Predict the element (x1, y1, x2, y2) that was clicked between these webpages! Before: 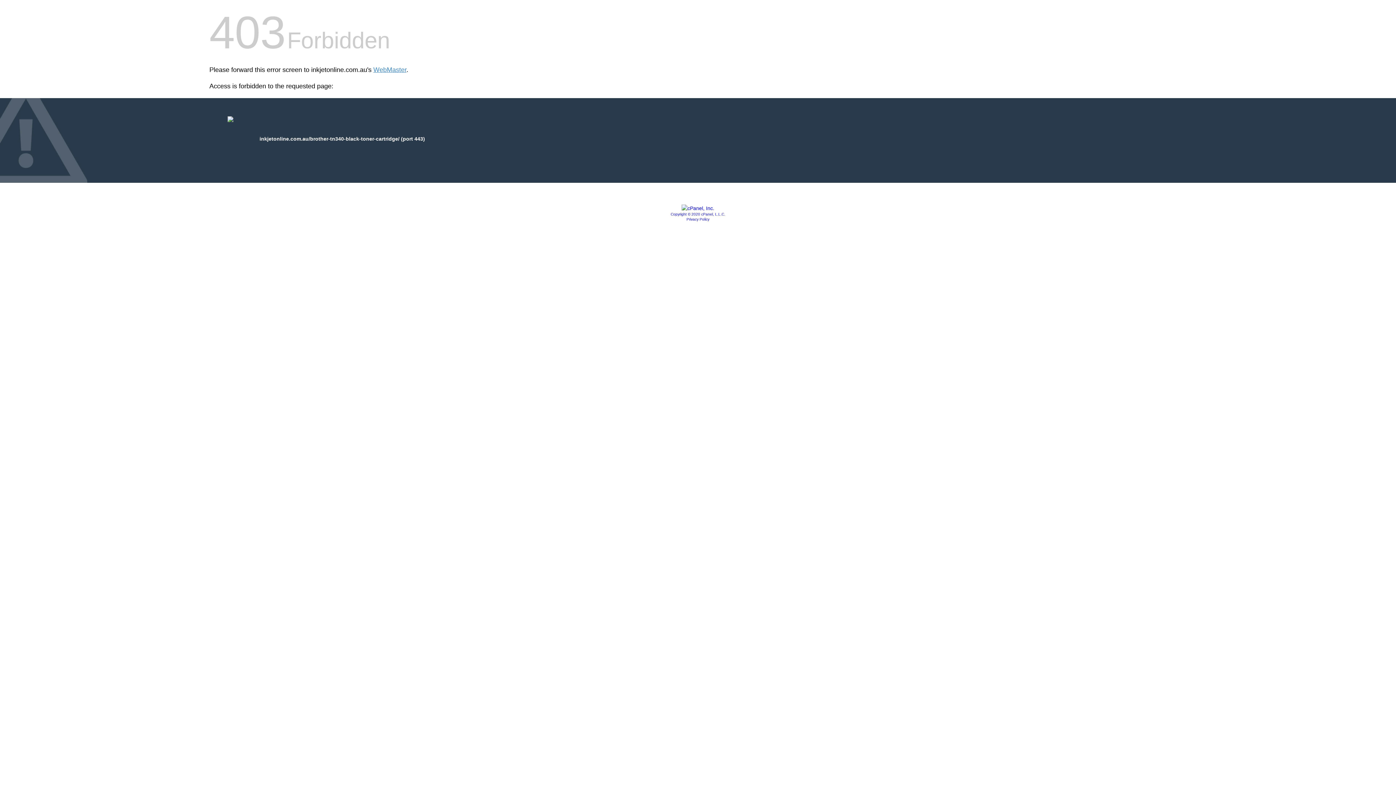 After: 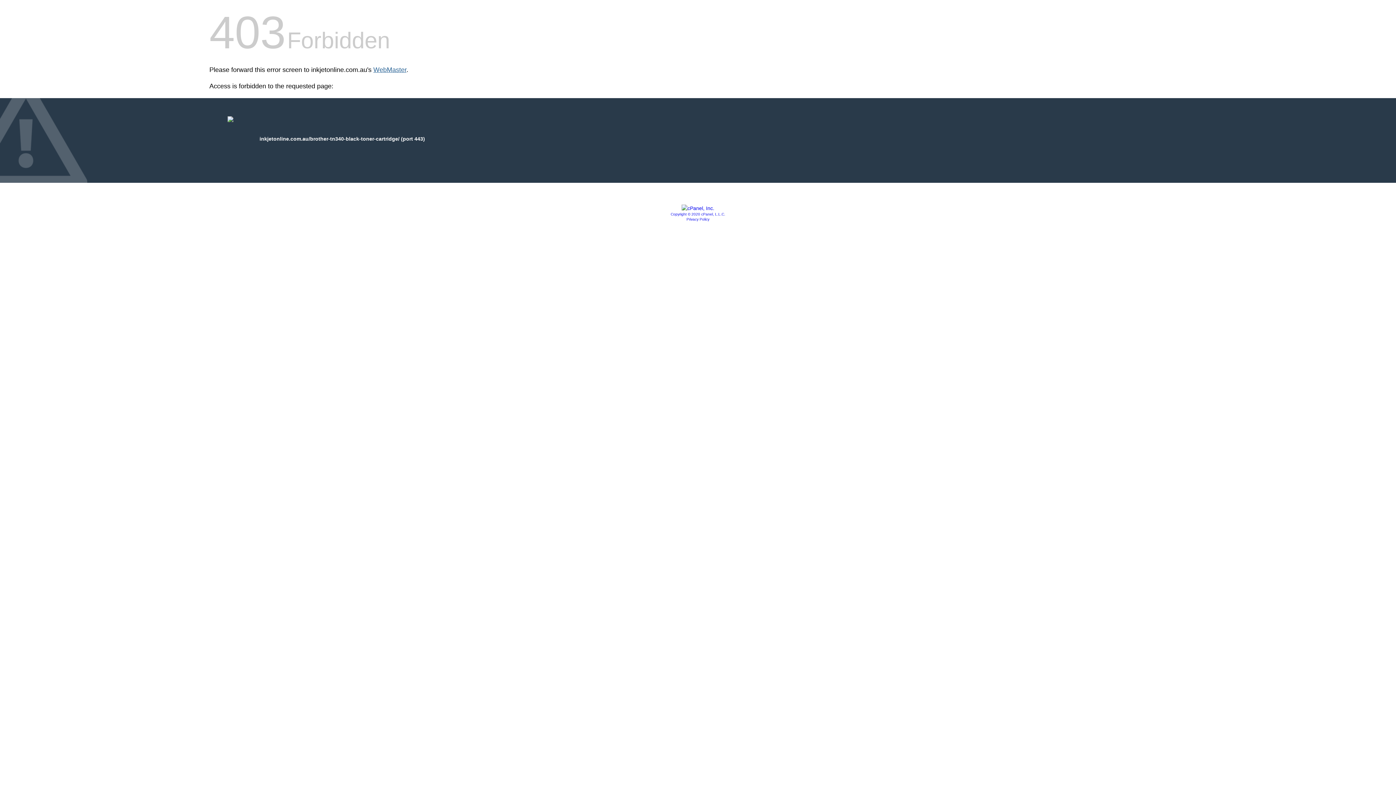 Action: bbox: (373, 66, 406, 73) label: WebMaster